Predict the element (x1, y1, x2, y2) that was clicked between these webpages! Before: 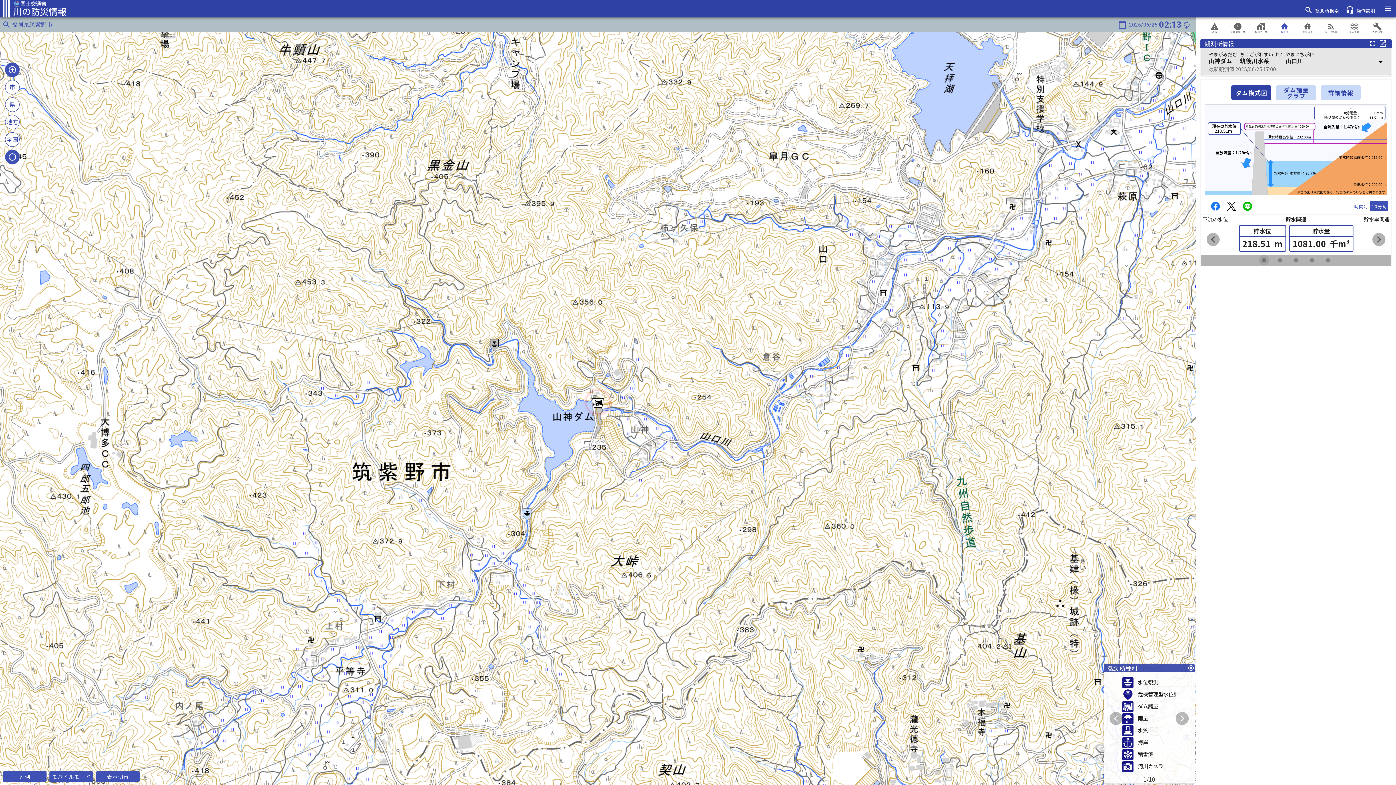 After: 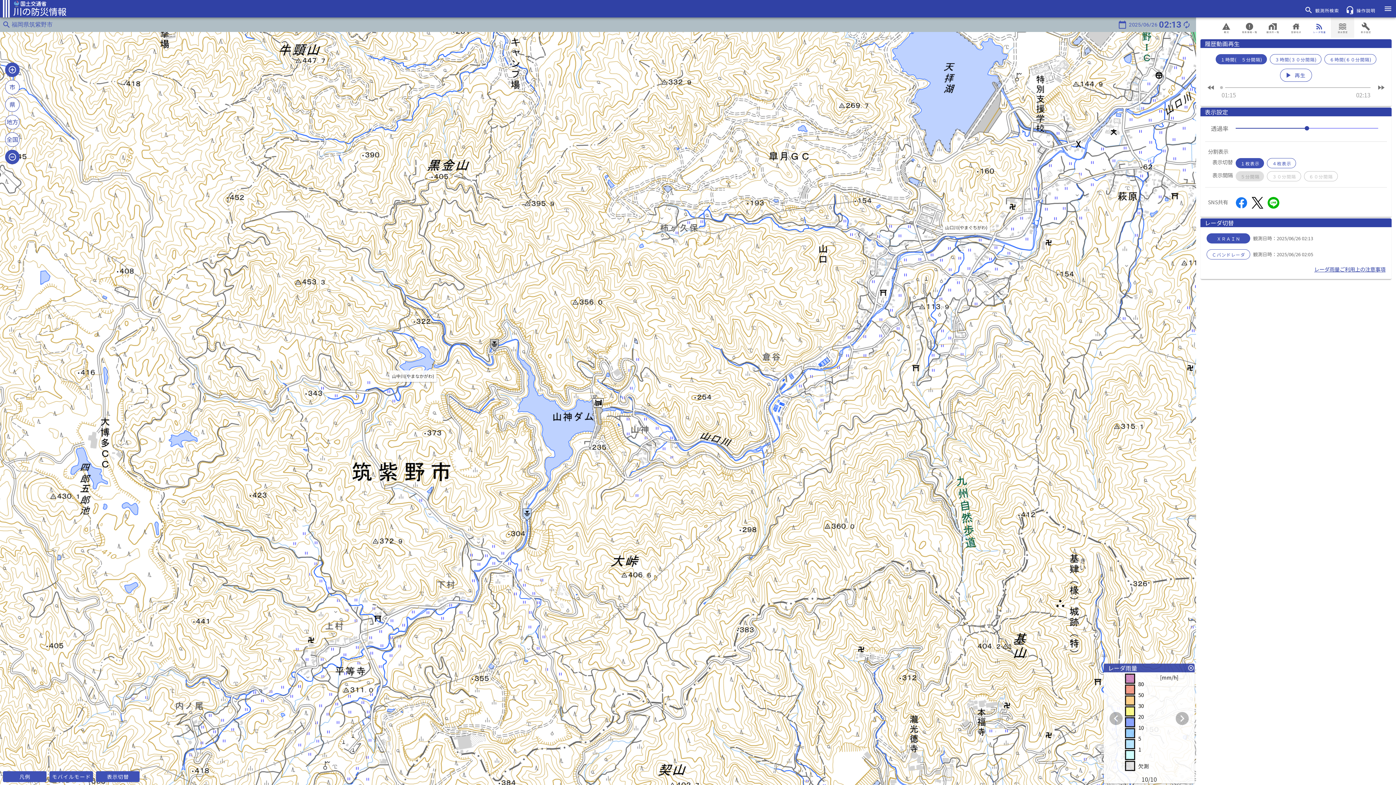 Action: bbox: (1319, 17, 1342, 37) label: レーダ雨量
rss_feed